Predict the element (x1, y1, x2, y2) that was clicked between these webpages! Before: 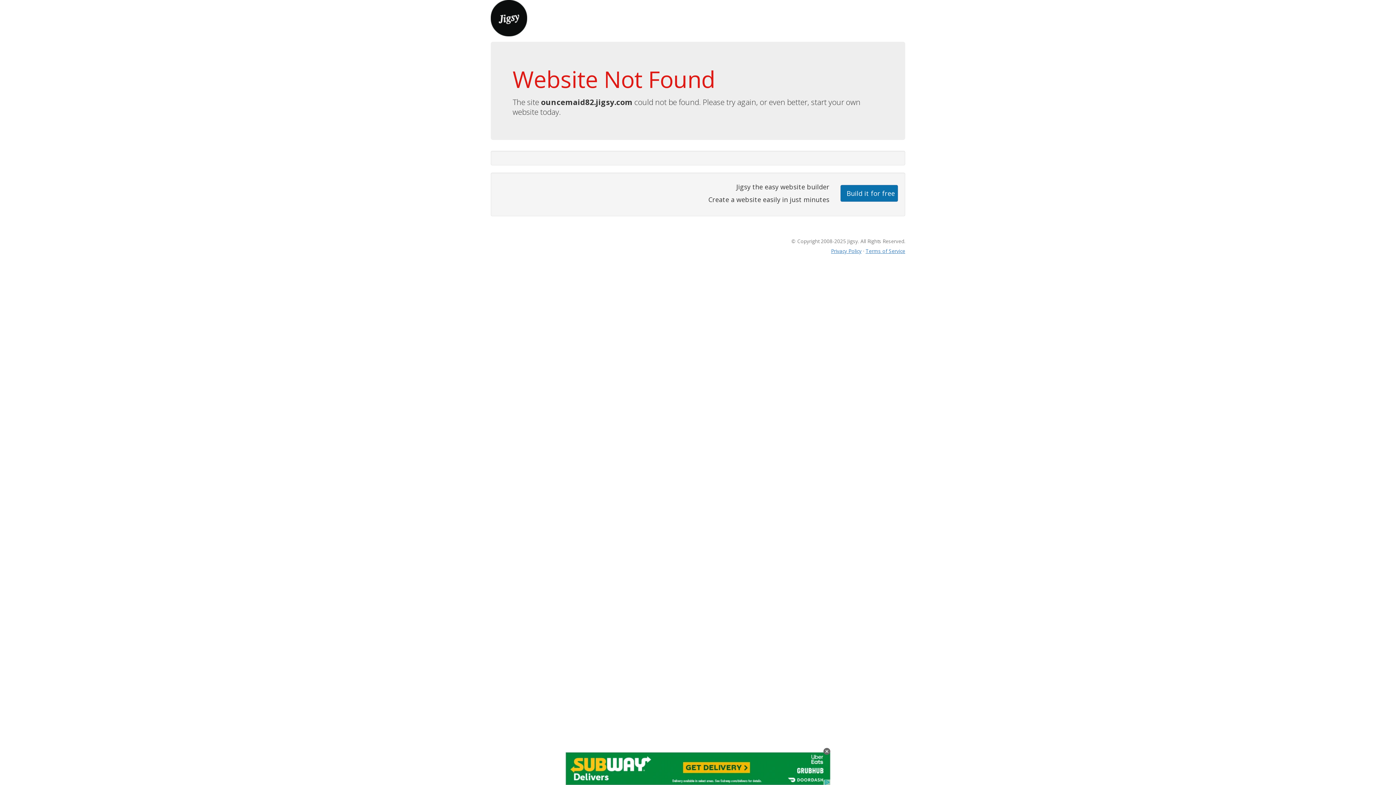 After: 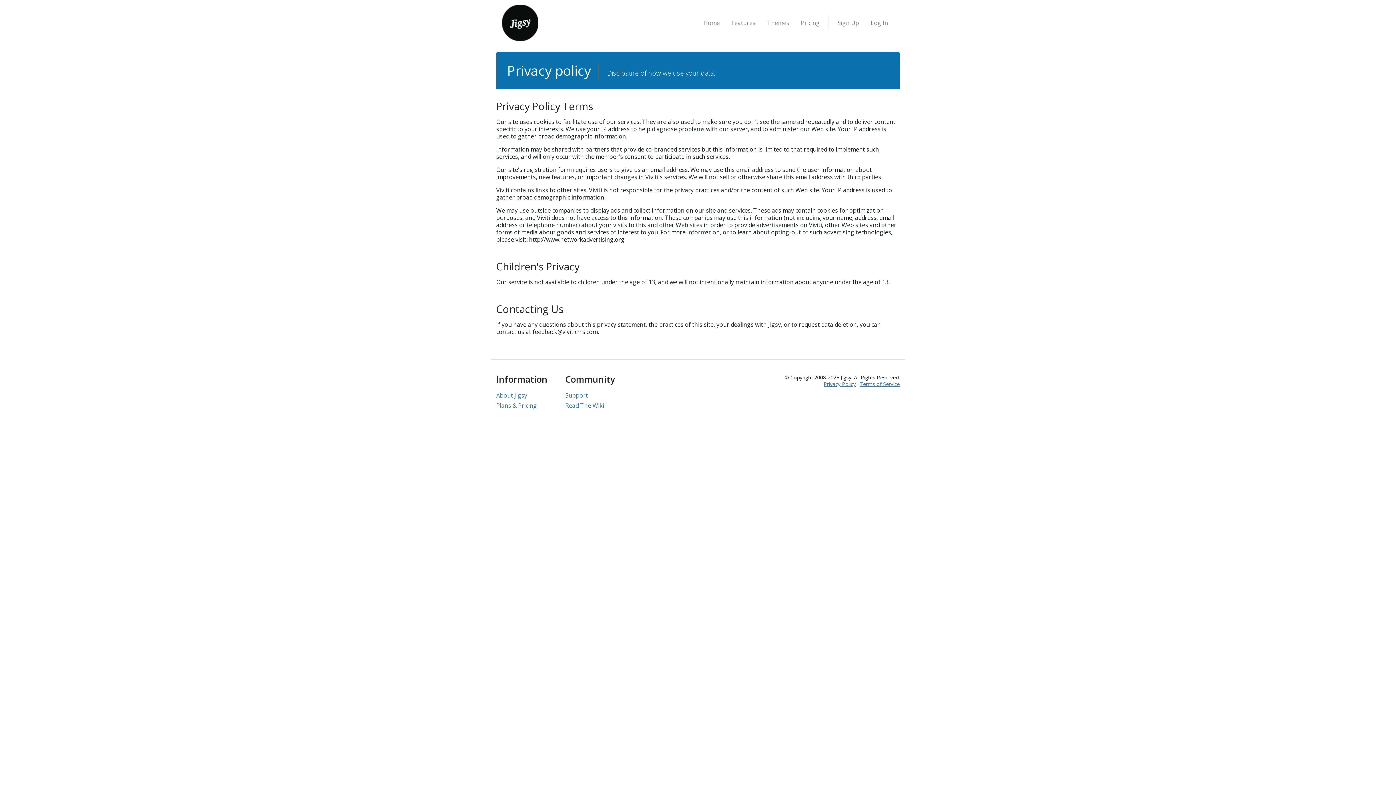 Action: bbox: (831, 247, 861, 254) label: Privacy Policy